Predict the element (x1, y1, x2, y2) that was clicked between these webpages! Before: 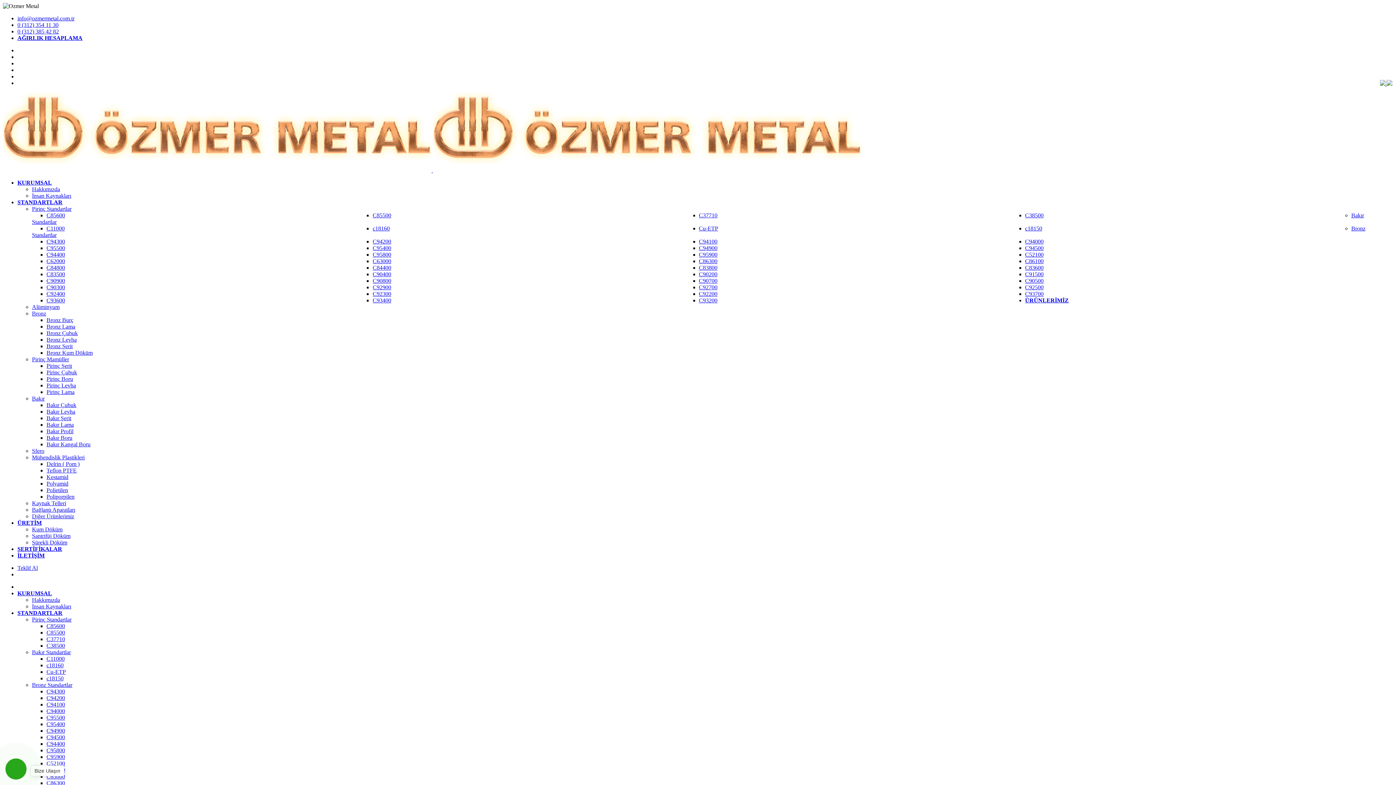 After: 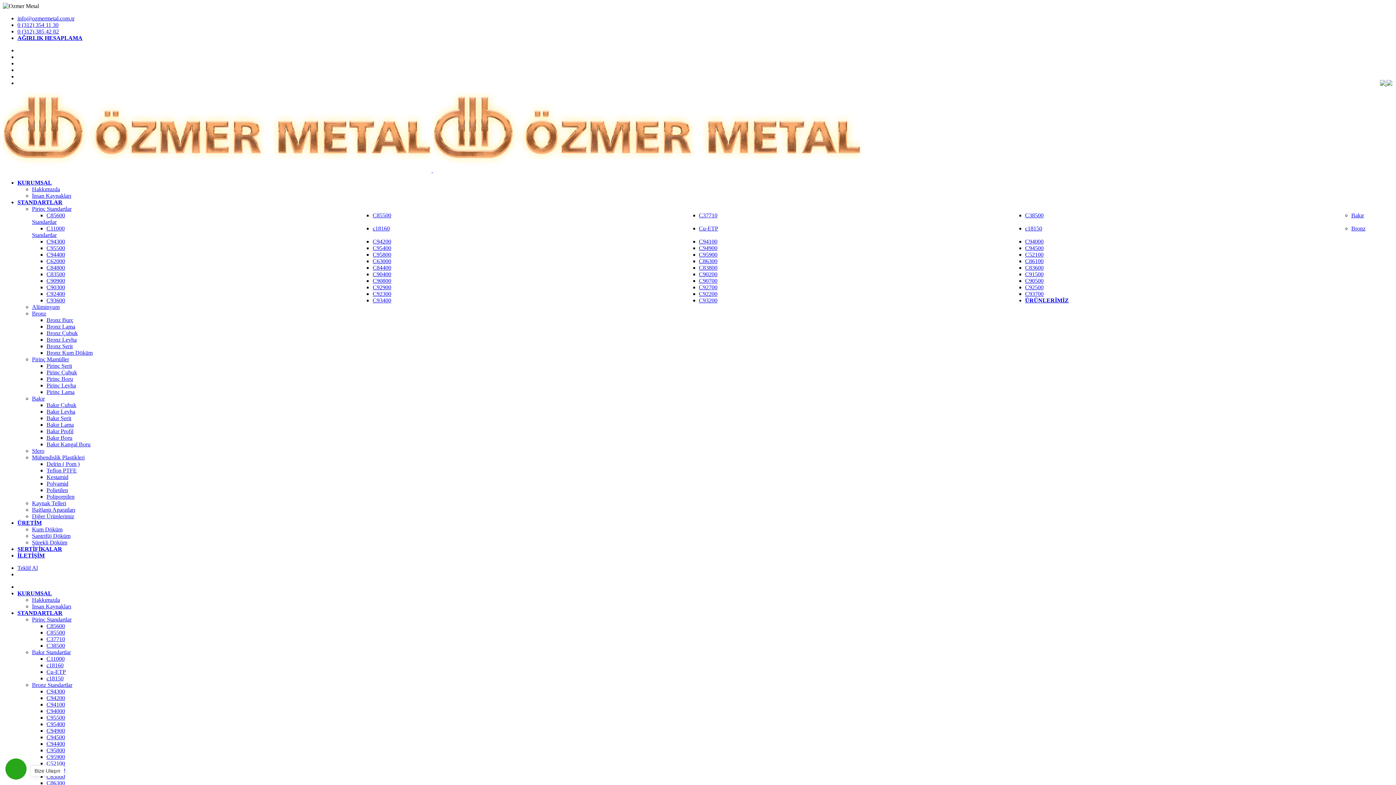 Action: bbox: (1025, 212, 1043, 218) label: C38500